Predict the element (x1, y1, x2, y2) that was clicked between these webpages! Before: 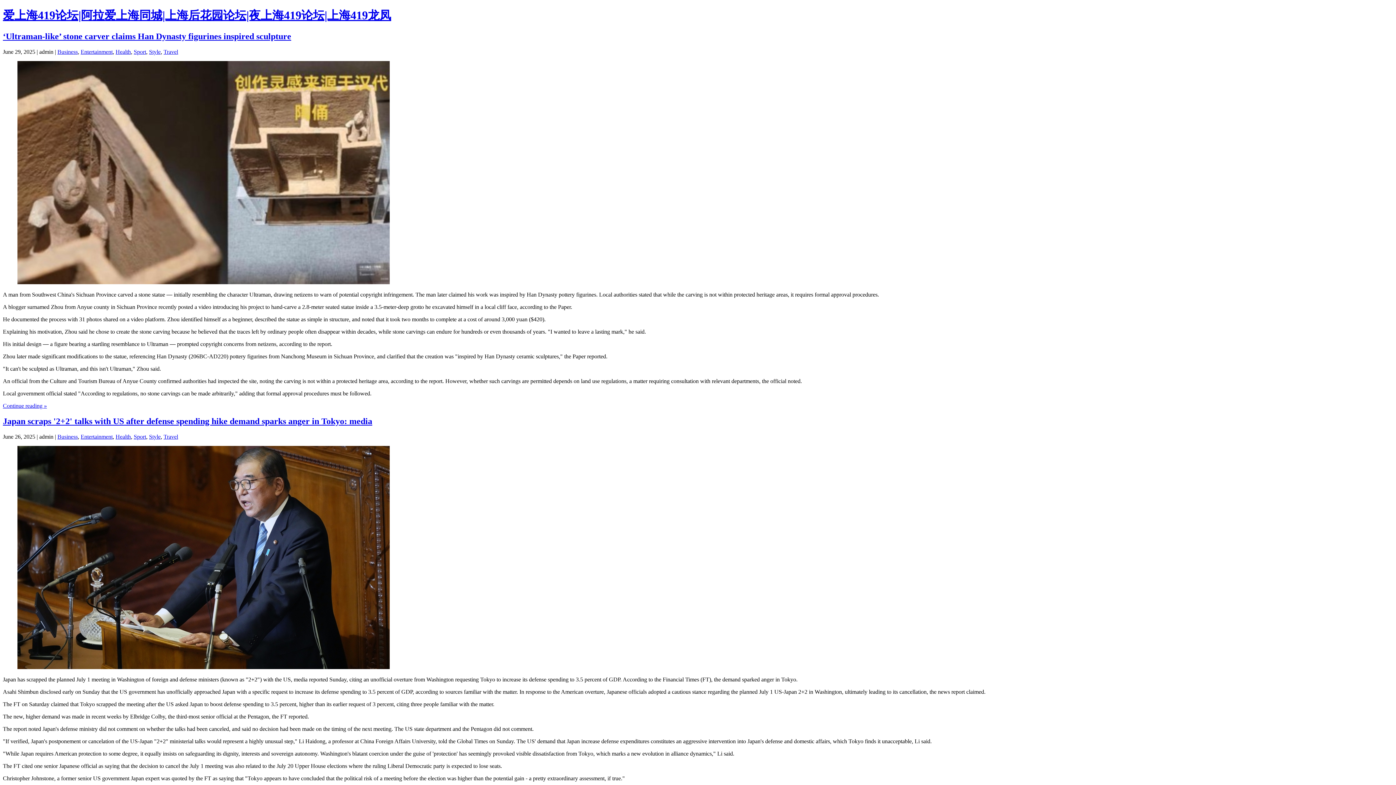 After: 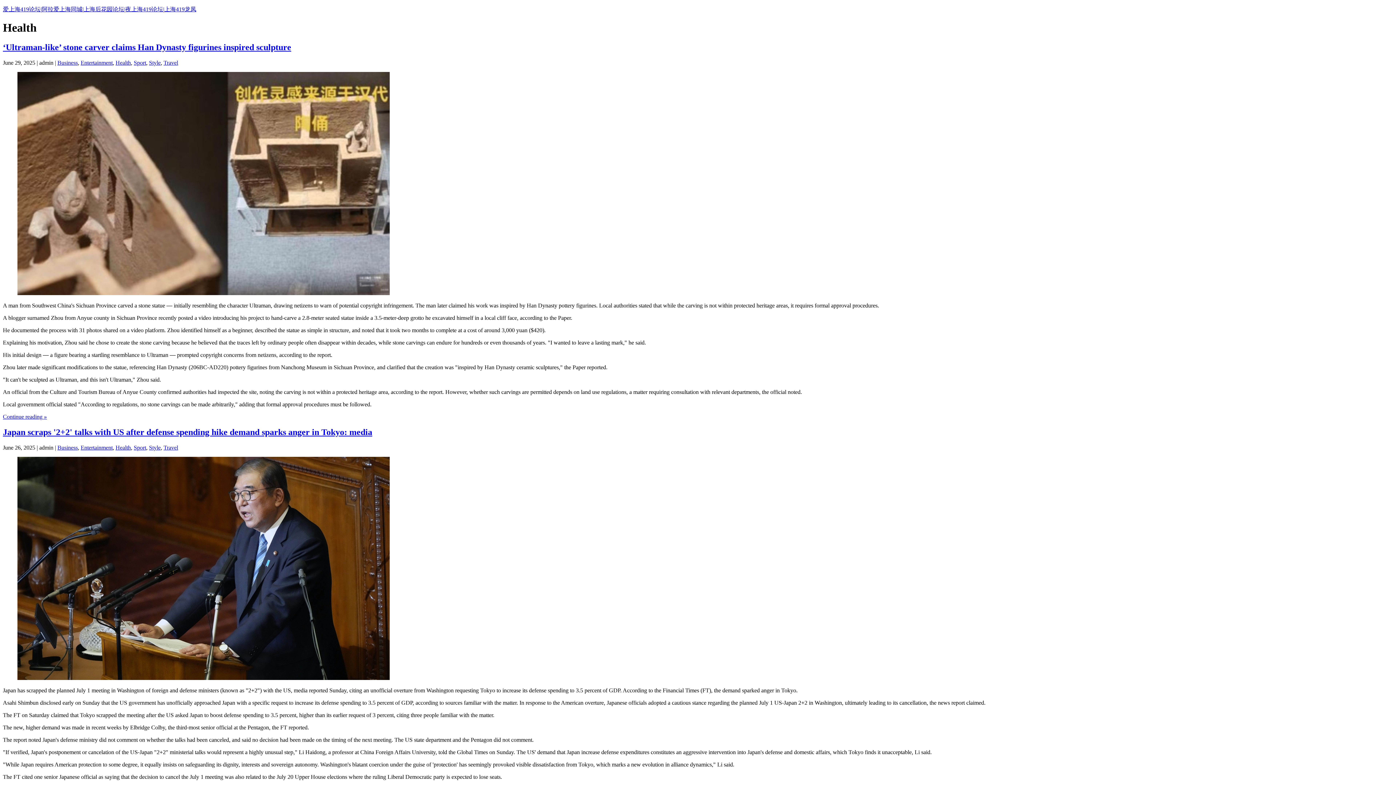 Action: label: Health bbox: (115, 48, 130, 54)